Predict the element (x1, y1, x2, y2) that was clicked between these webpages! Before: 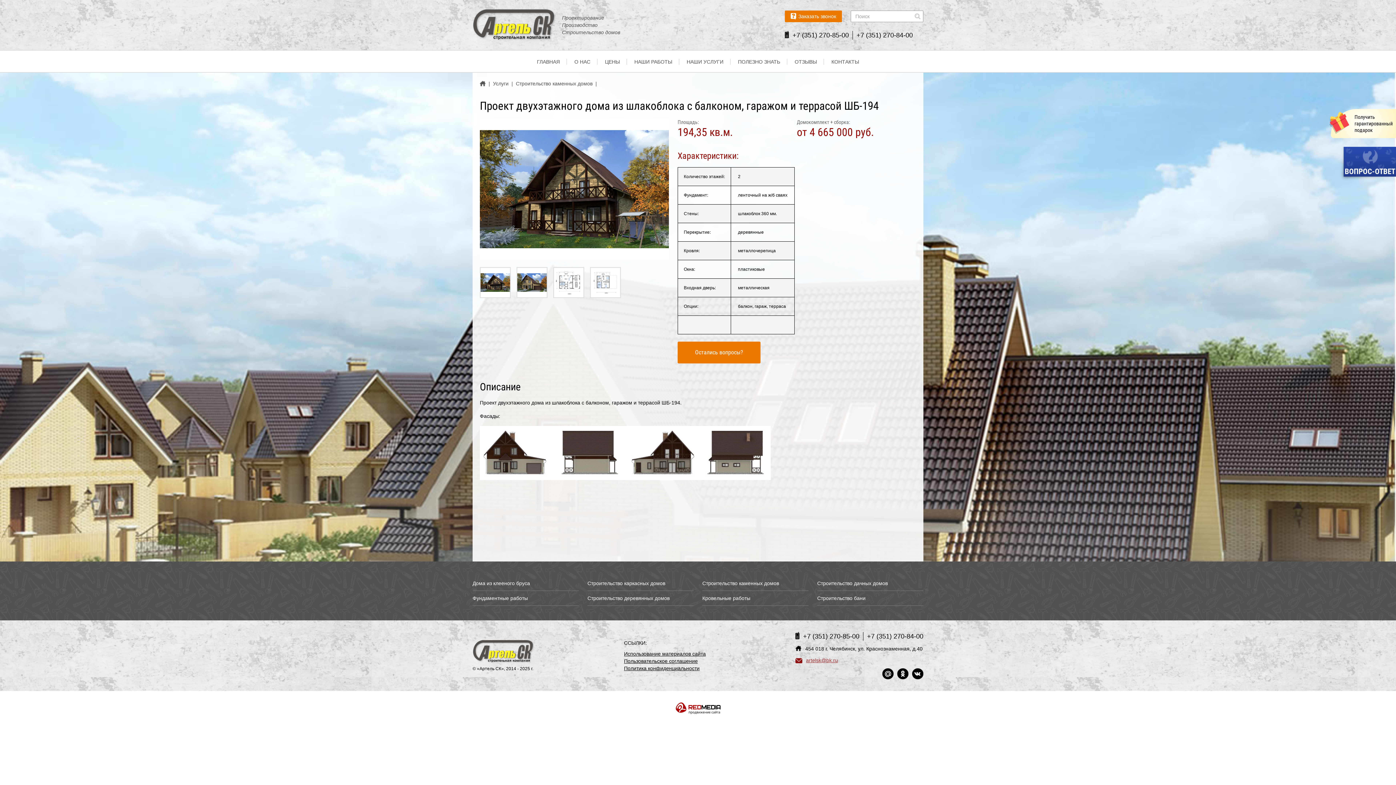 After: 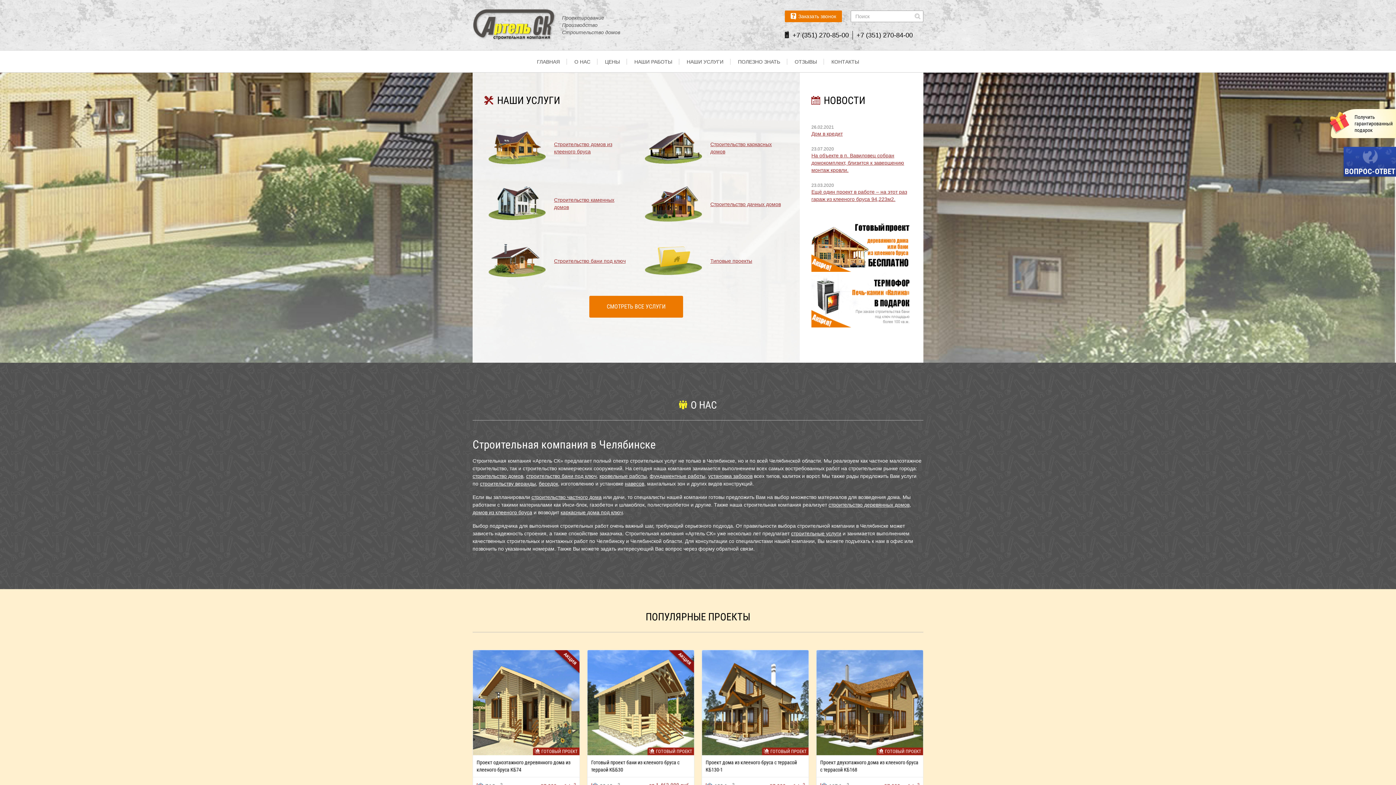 Action: bbox: (472, 639, 534, 664)